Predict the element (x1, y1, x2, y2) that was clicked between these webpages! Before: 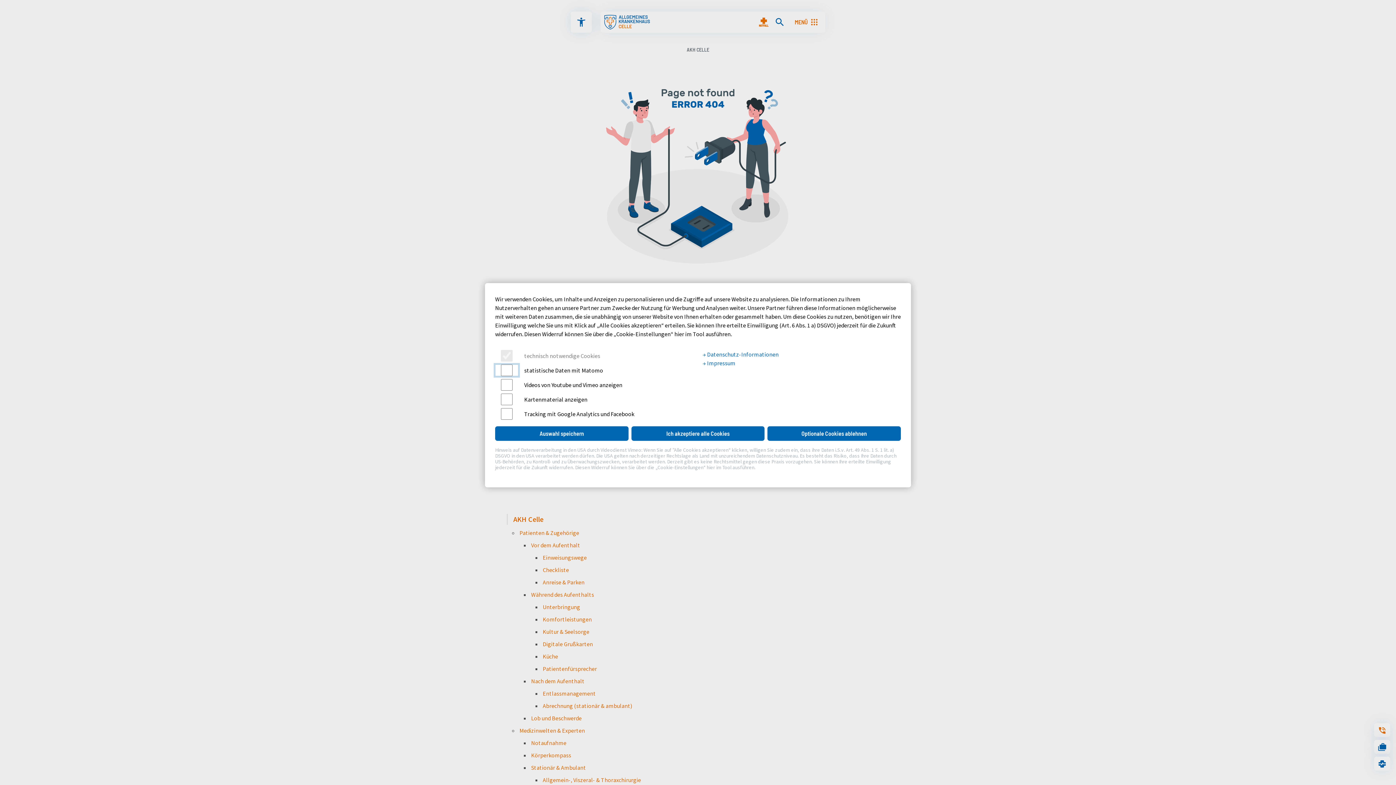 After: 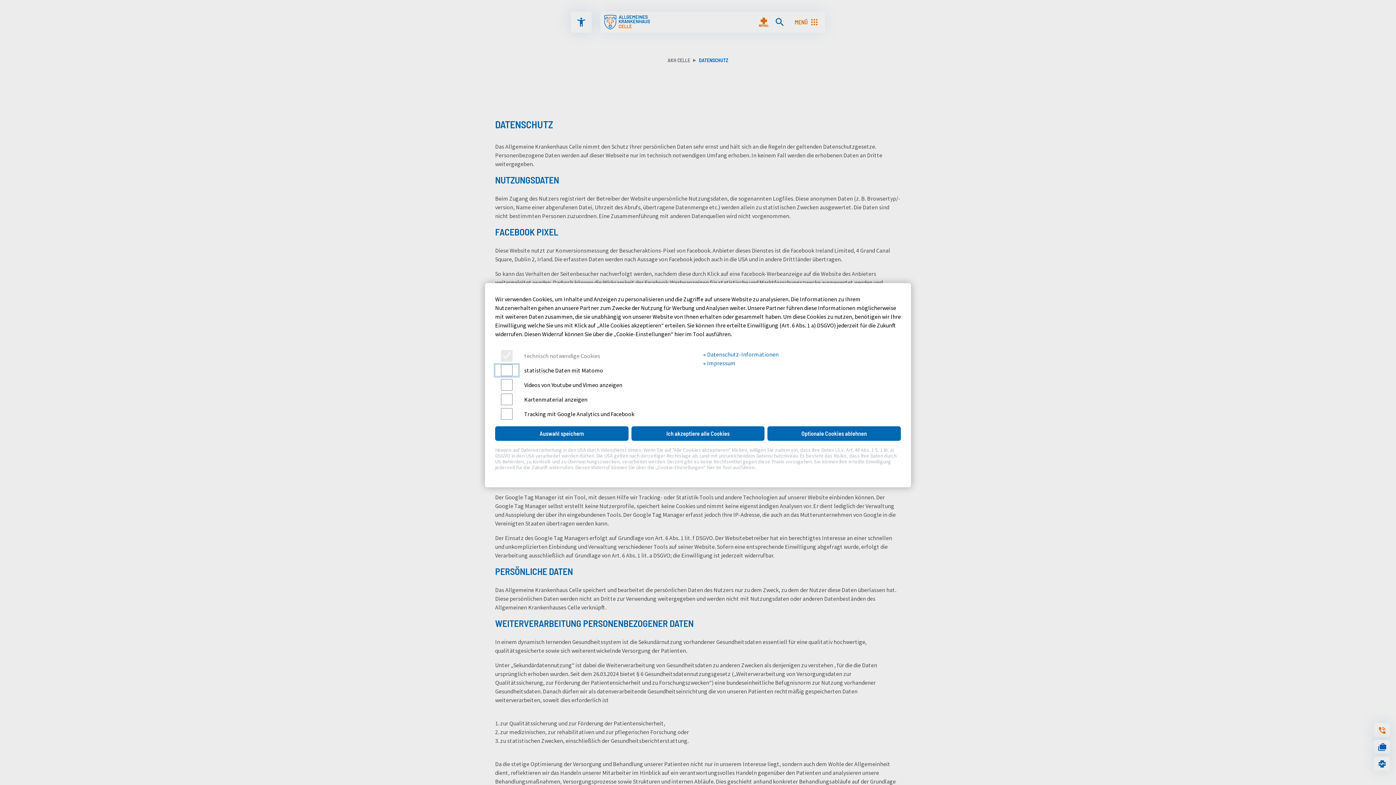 Action: bbox: (702, 350, 778, 358) label:  Datenschutz-Informationen